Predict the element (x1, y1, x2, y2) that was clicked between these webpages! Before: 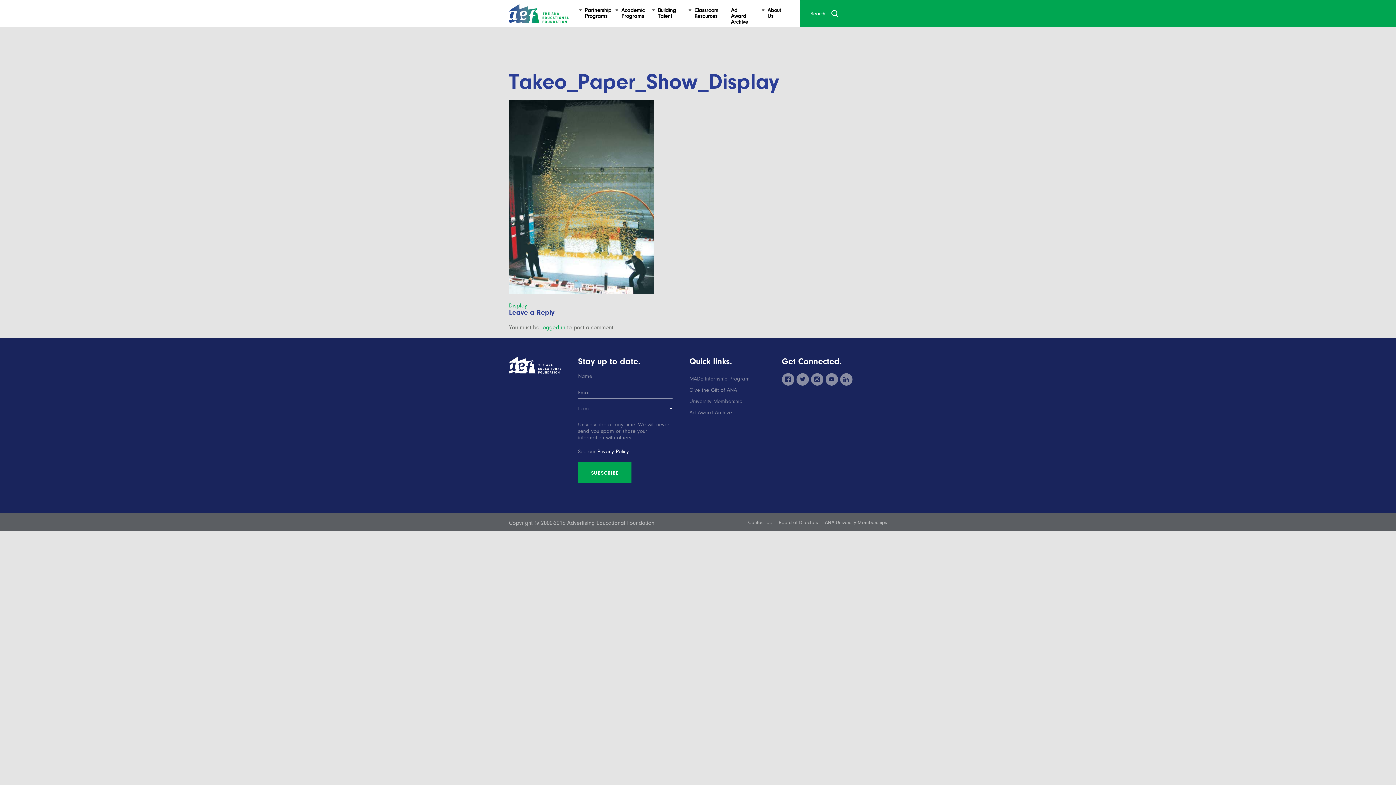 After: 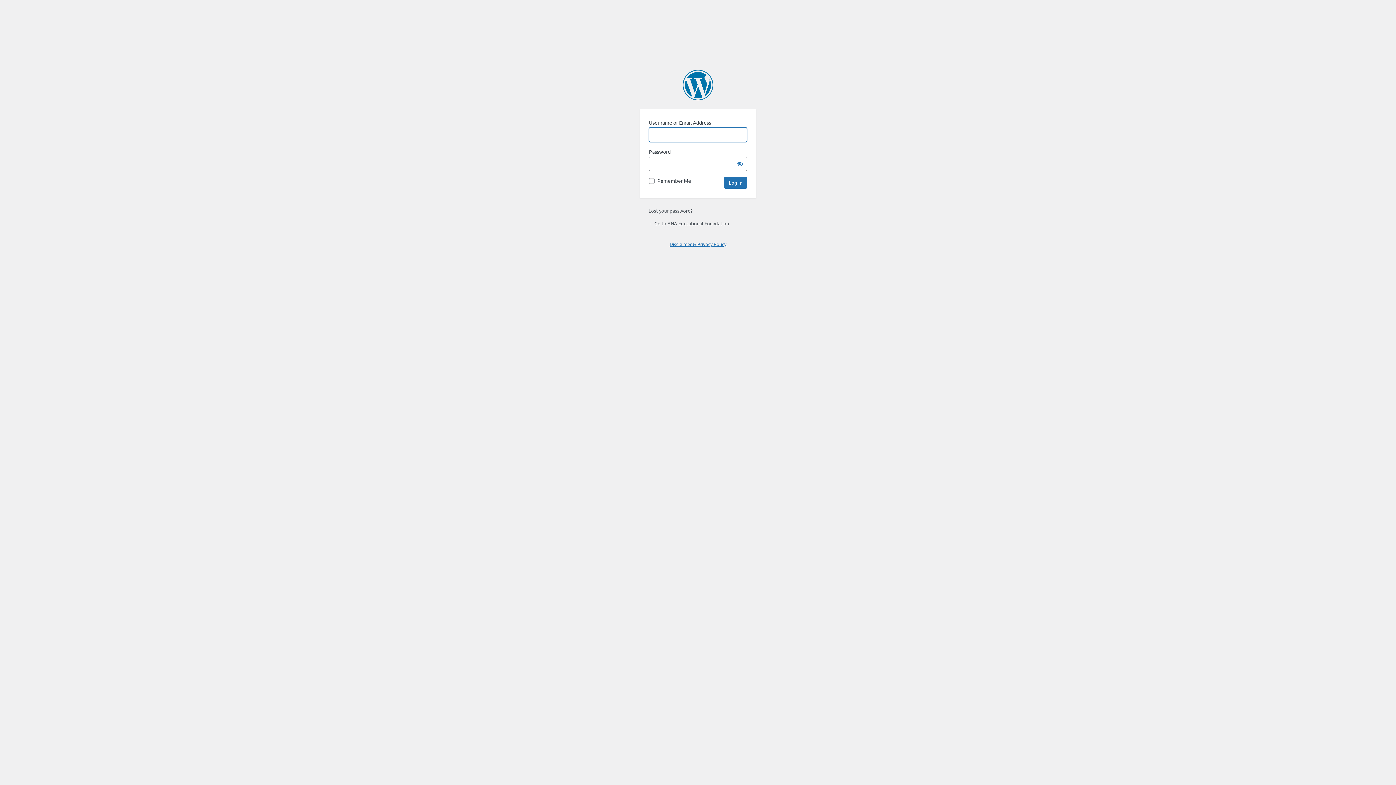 Action: label: logged in bbox: (541, 324, 565, 330)